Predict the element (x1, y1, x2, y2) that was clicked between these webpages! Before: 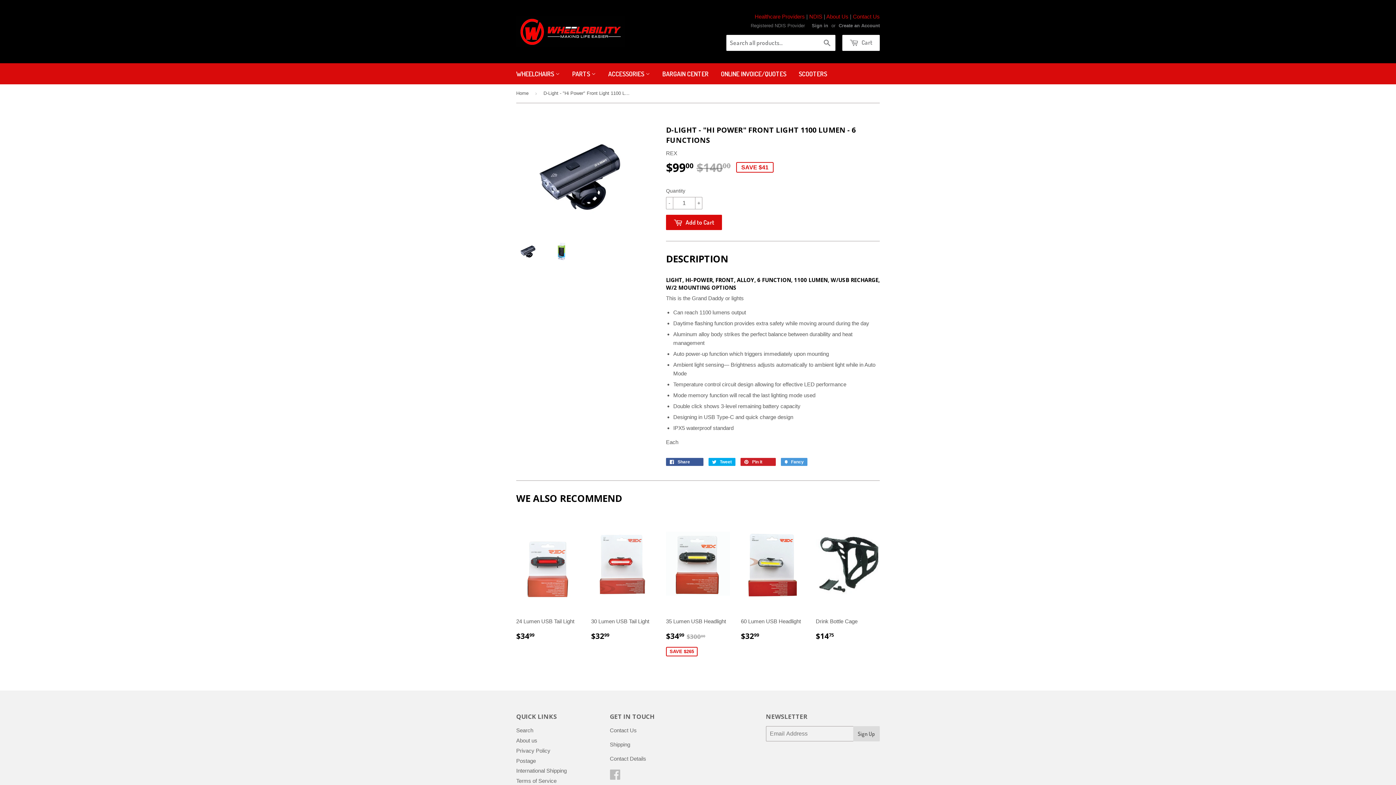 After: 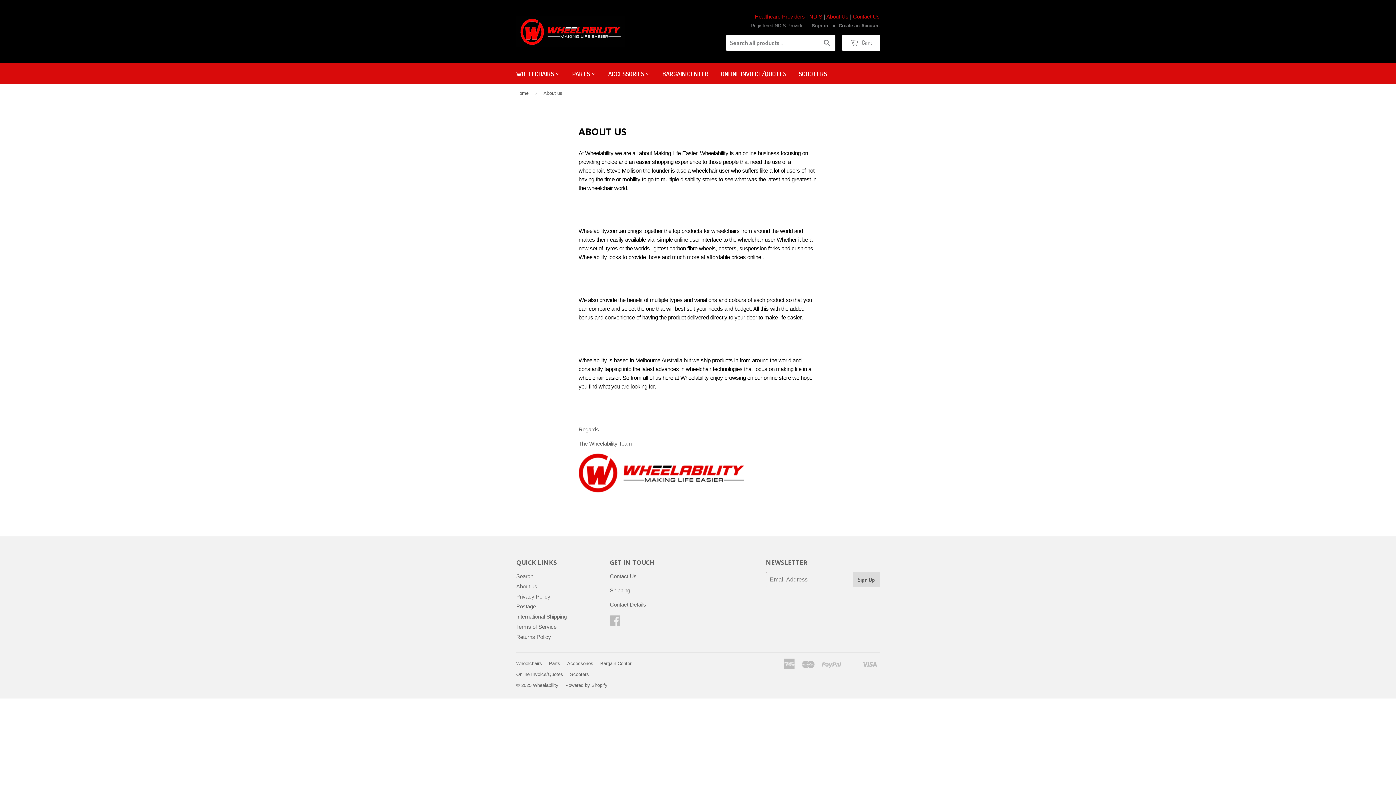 Action: label: About Us bbox: (826, 13, 848, 19)